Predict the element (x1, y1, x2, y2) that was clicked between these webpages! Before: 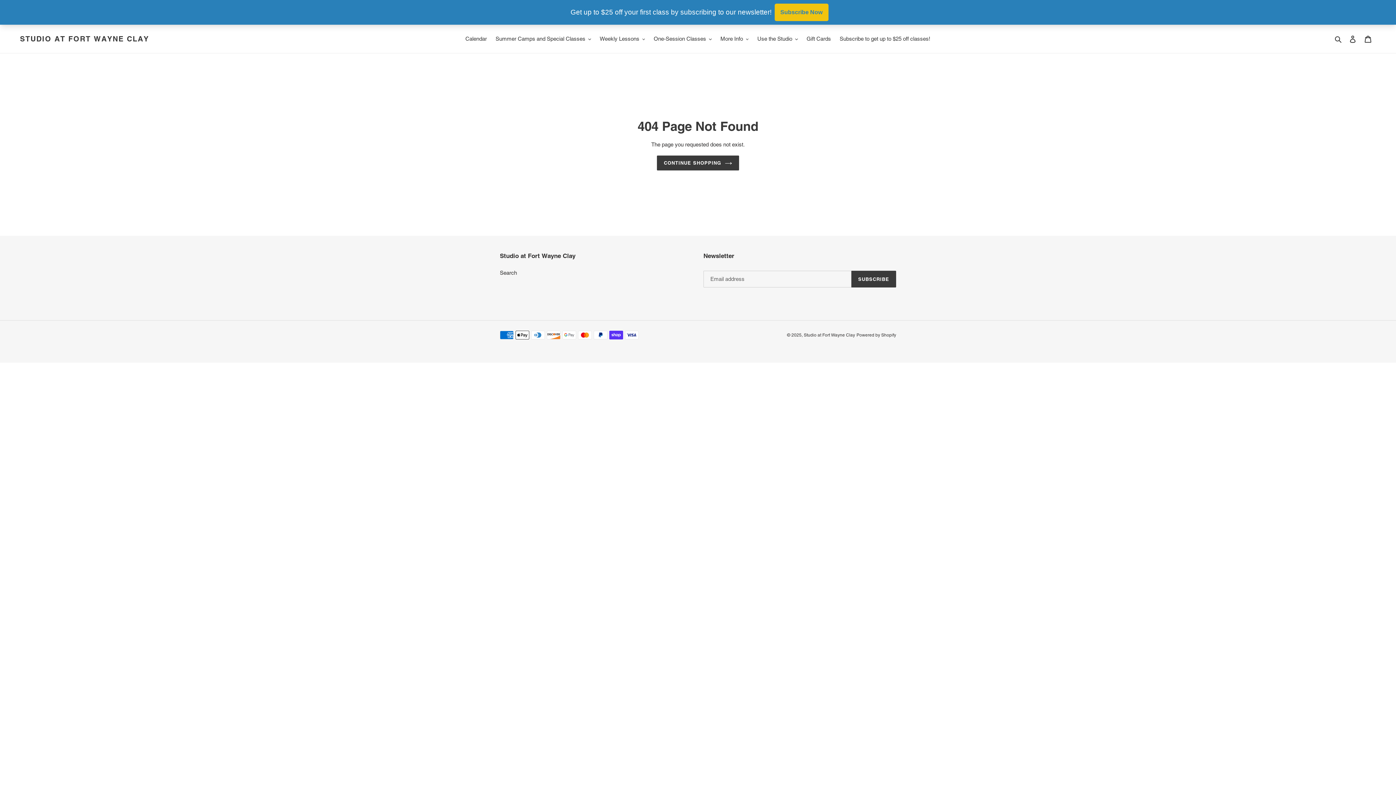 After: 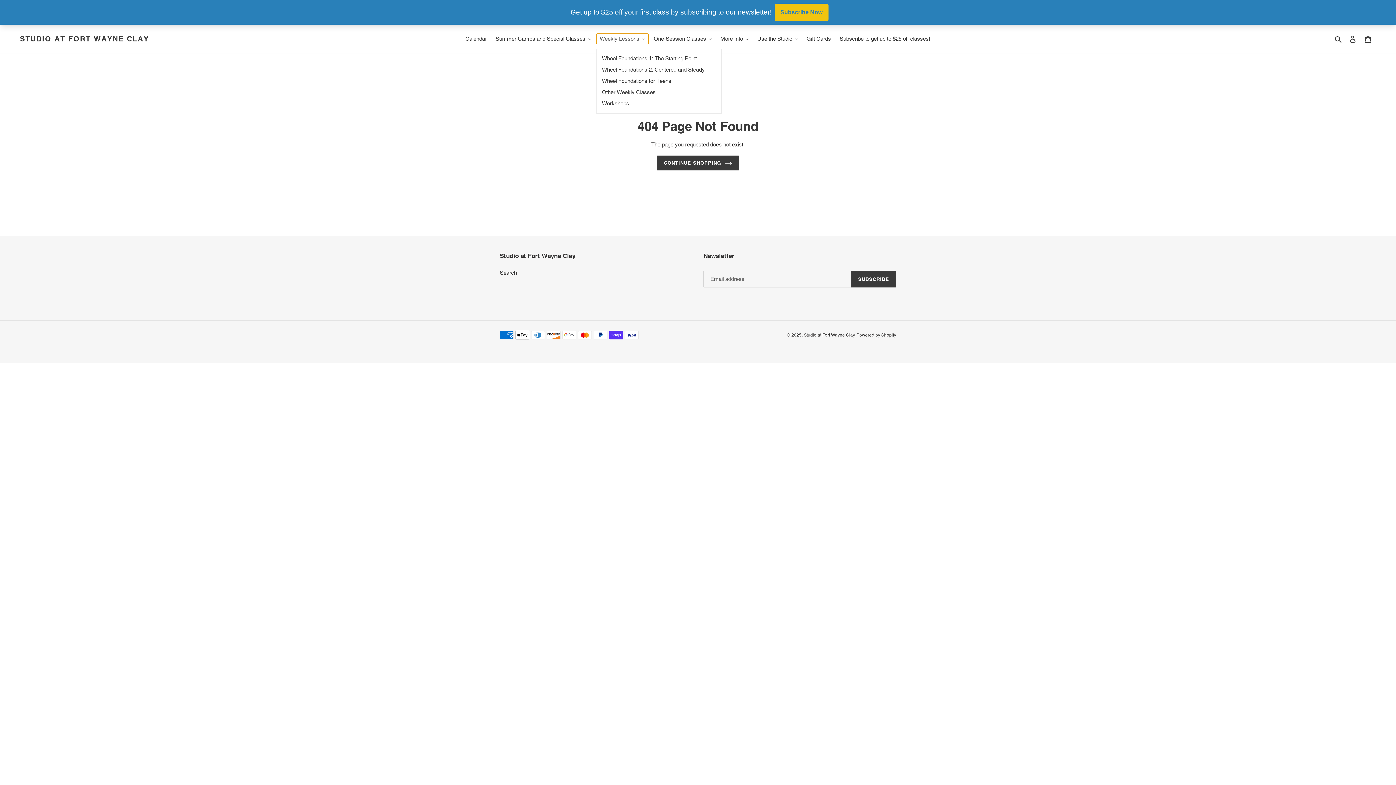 Action: bbox: (596, 33, 648, 44) label: Weekly Lessons